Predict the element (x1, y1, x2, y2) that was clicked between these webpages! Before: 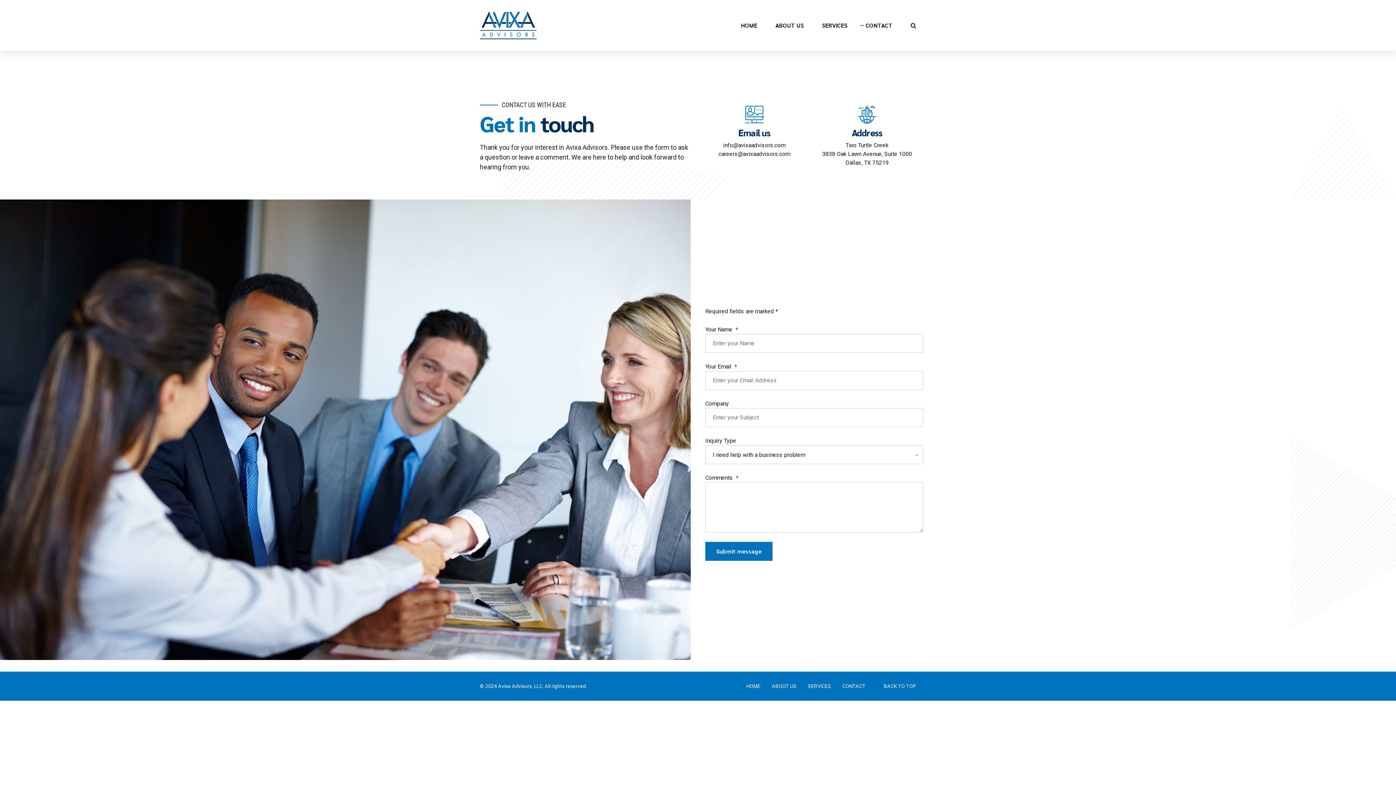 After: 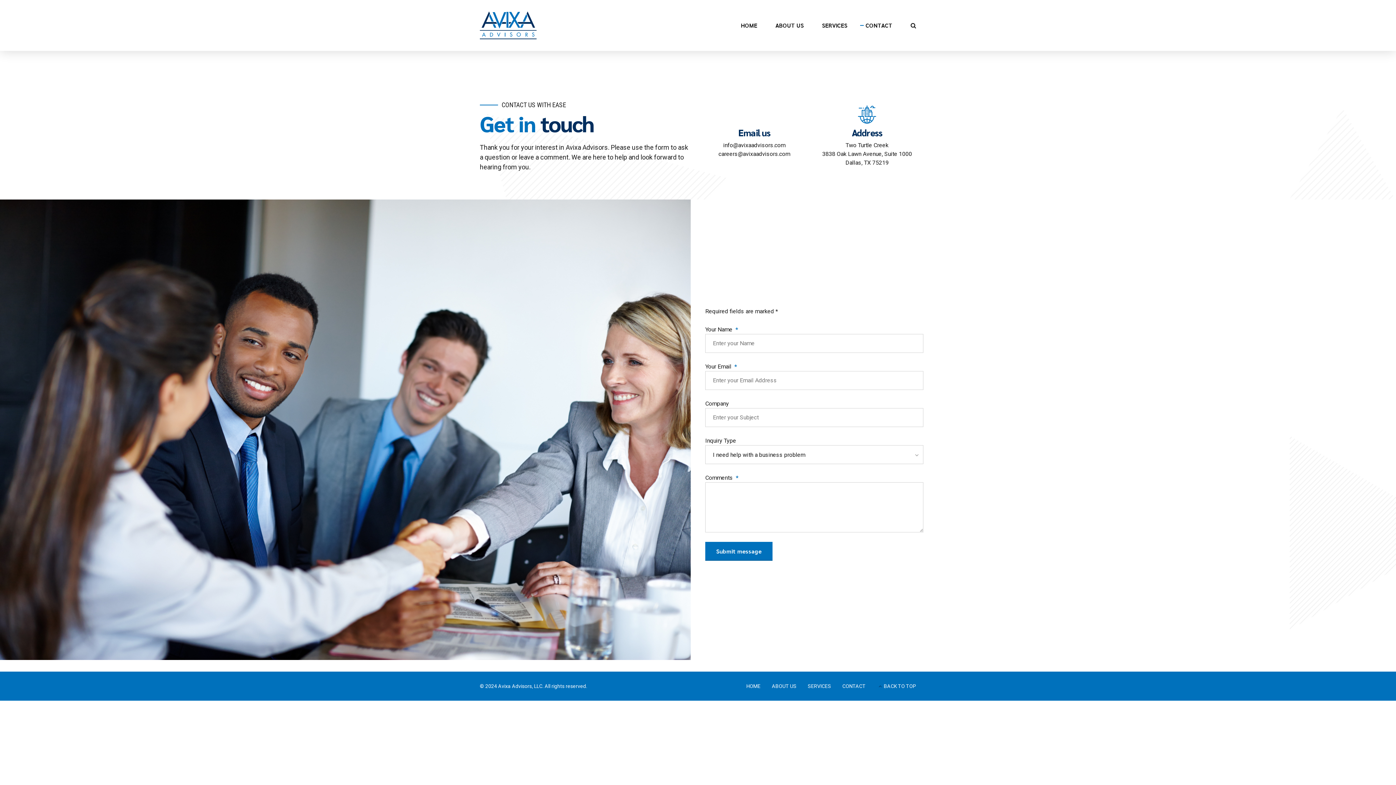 Action: bbox: (745, 105, 763, 123)